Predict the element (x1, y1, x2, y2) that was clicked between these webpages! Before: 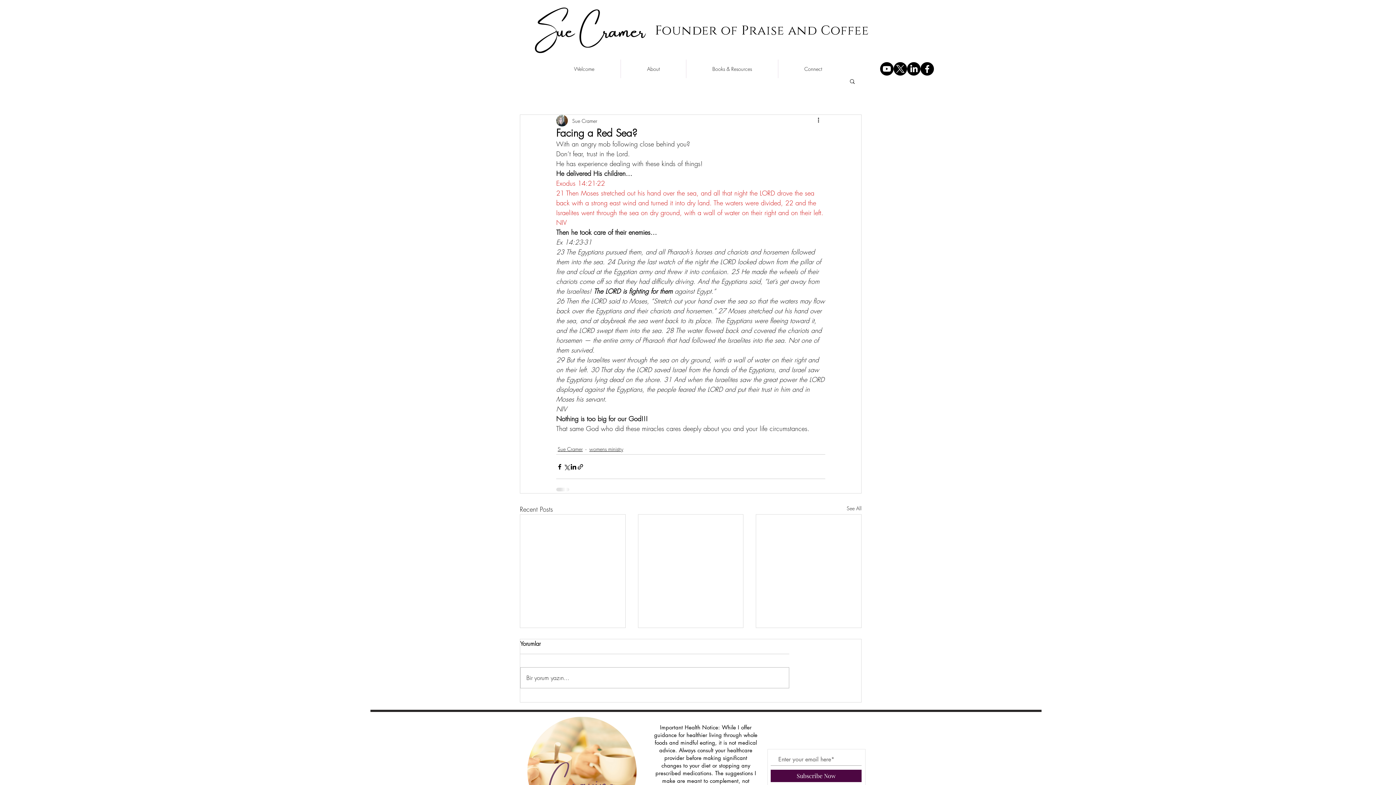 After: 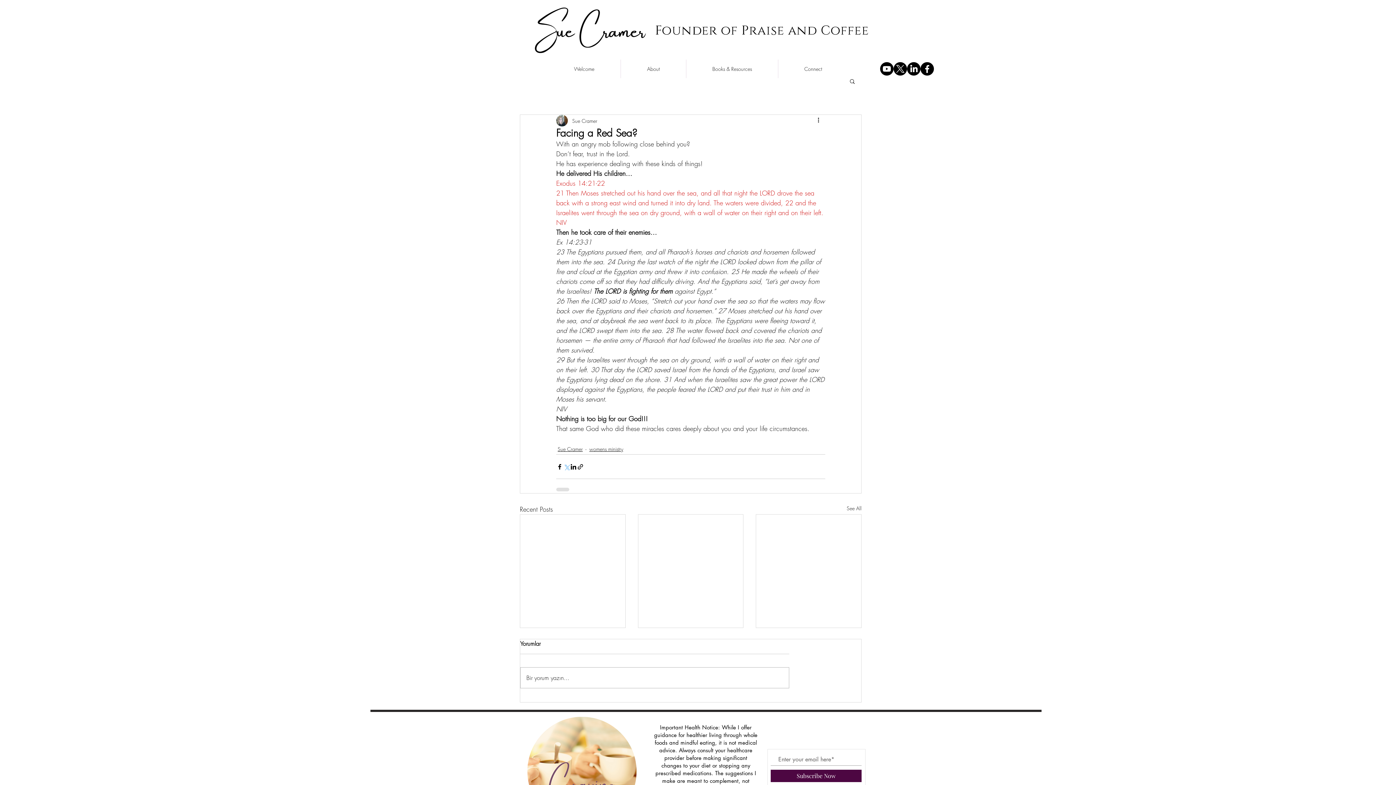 Action: label: Share via X (Twitter) bbox: (563, 463, 570, 470)